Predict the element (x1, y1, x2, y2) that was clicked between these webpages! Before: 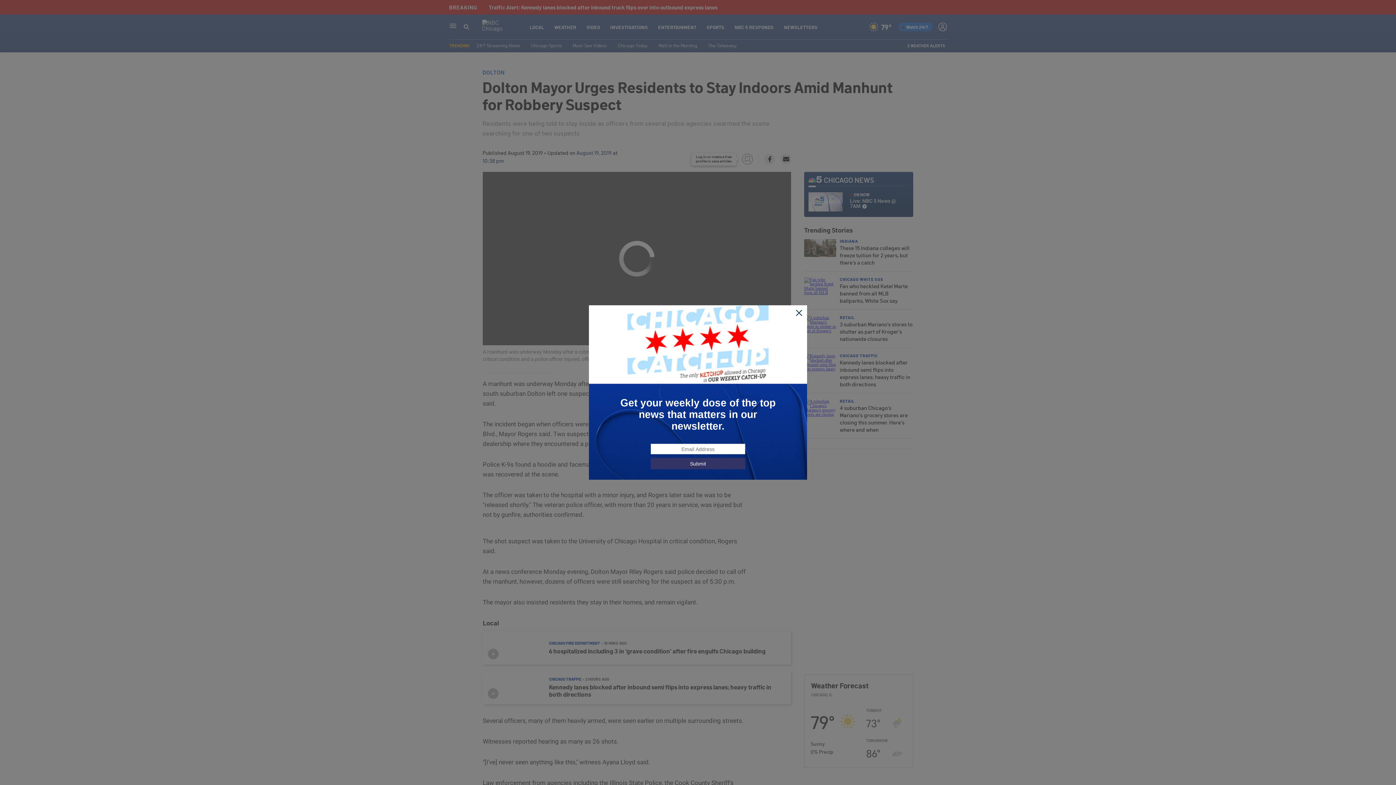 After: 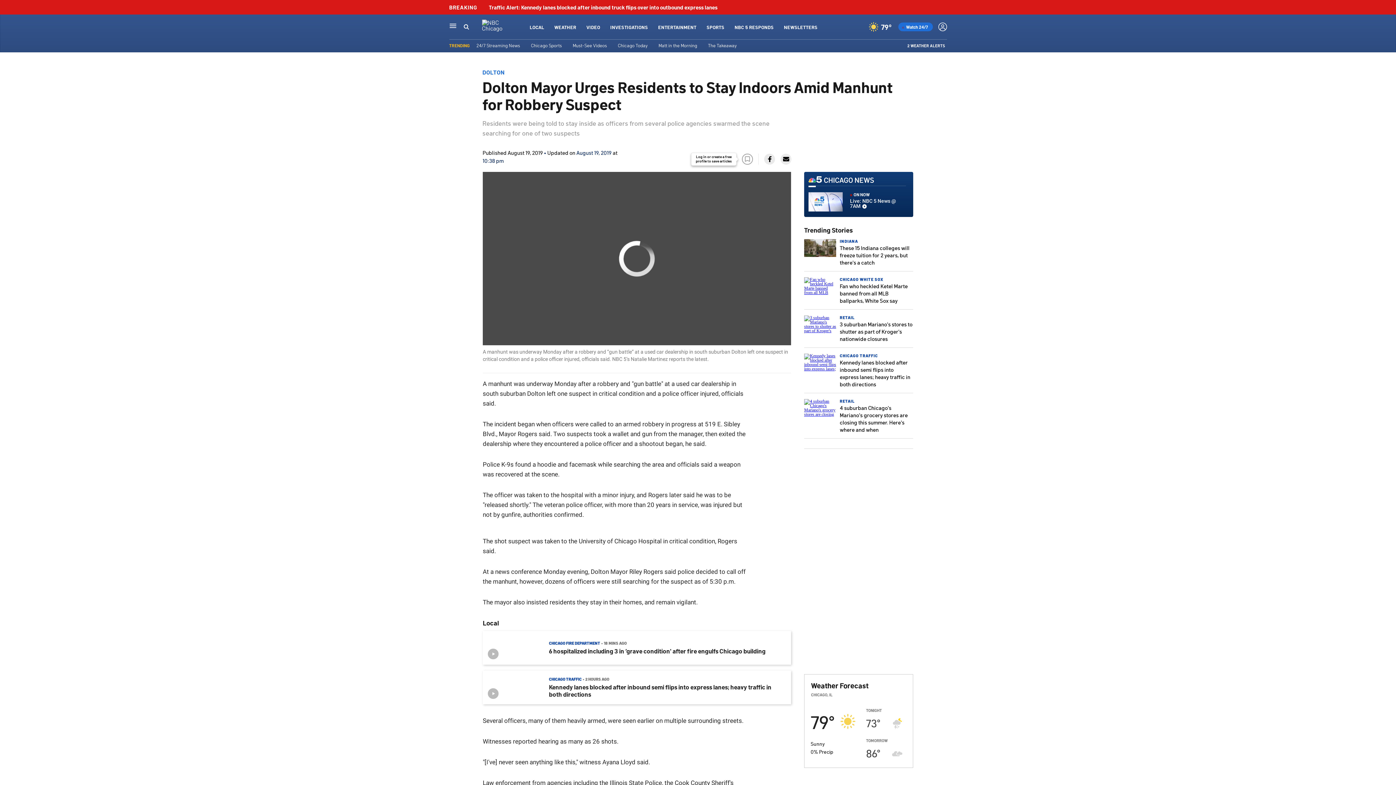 Action: bbox: (795, 309, 803, 317)